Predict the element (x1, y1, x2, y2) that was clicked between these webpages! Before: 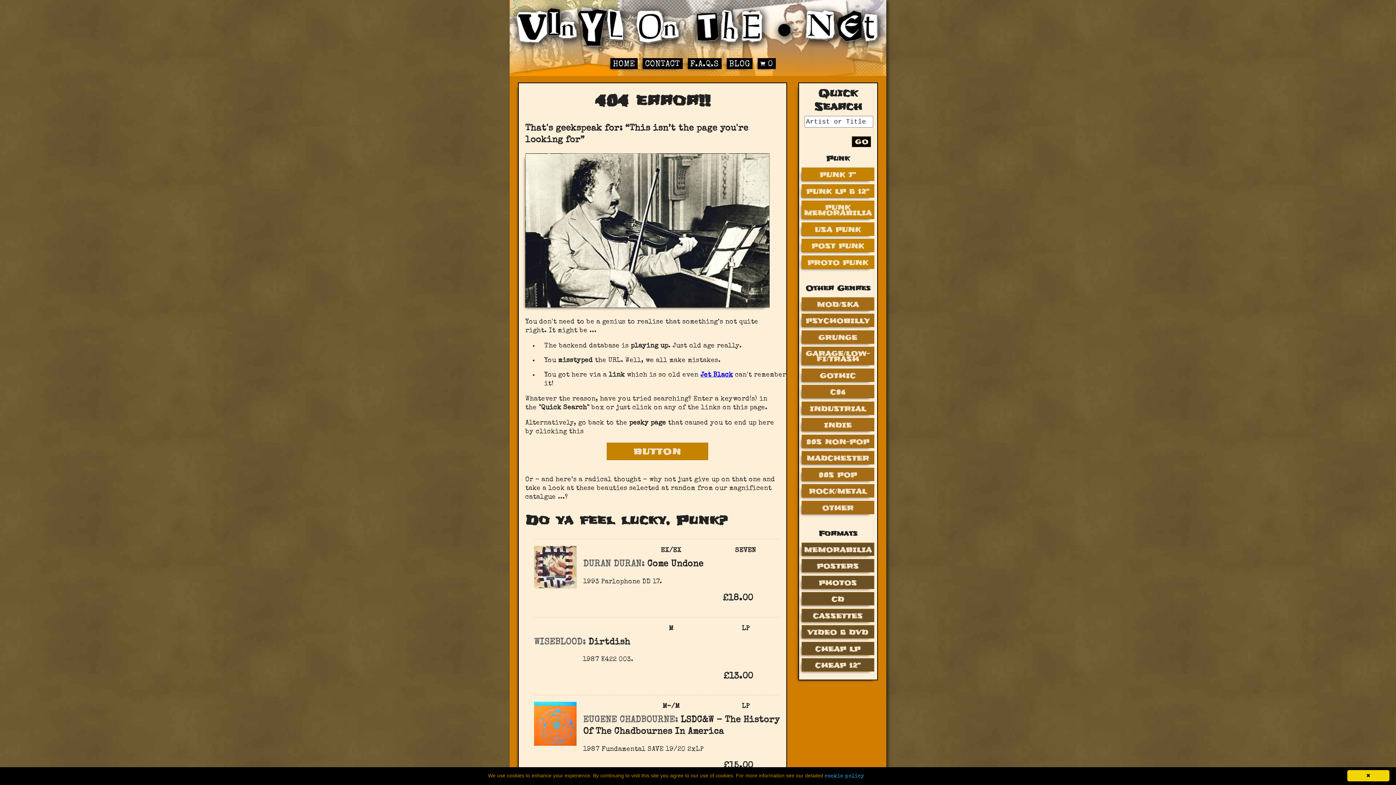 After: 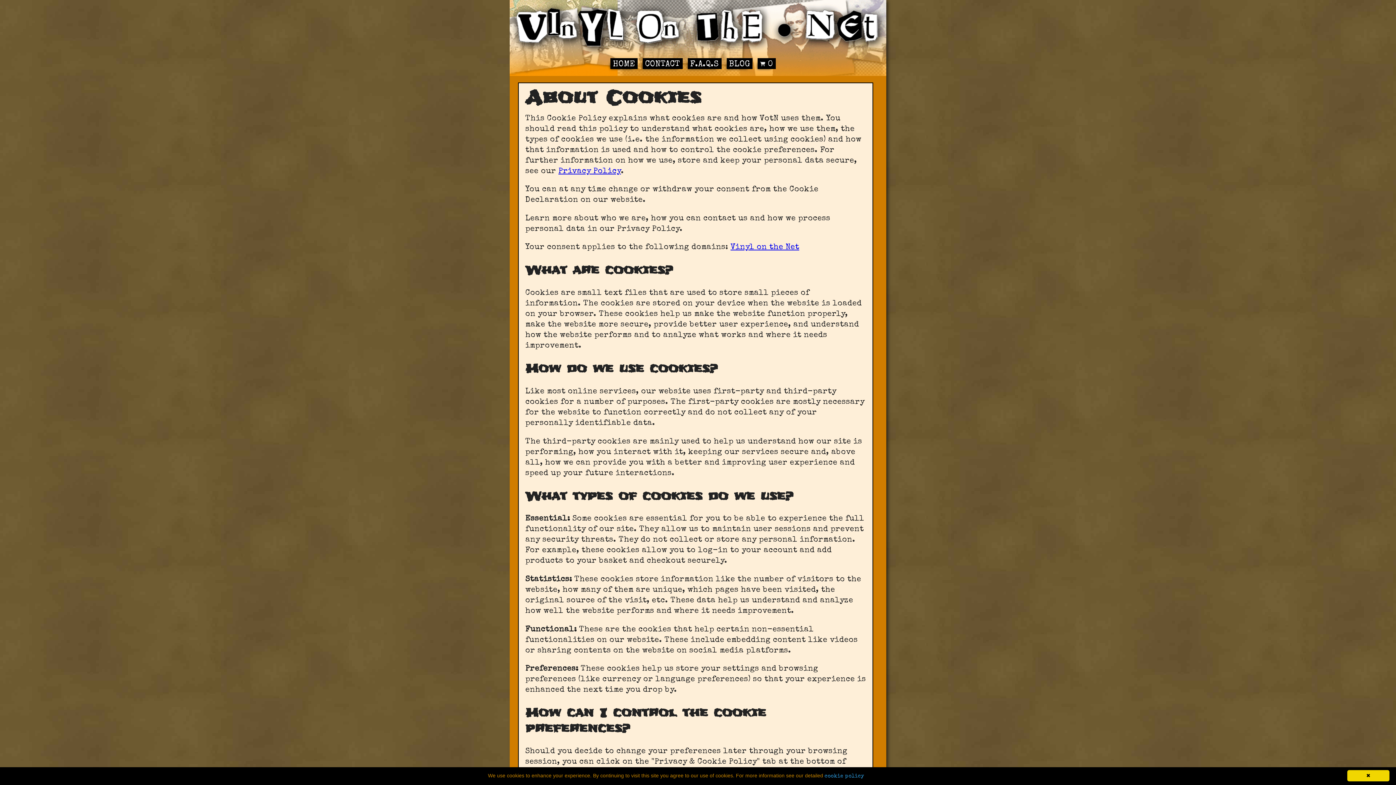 Action: bbox: (824, 774, 864, 779) label: cookie policy